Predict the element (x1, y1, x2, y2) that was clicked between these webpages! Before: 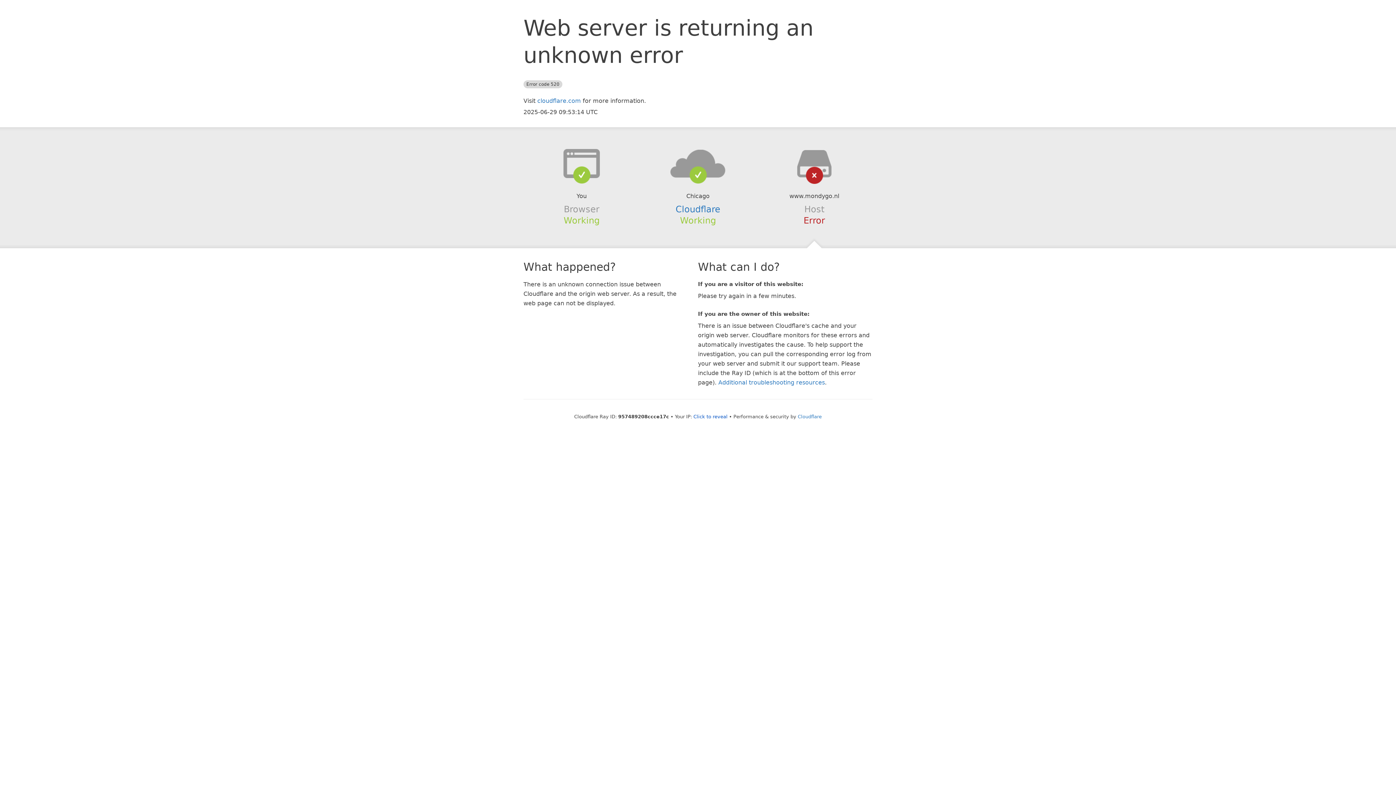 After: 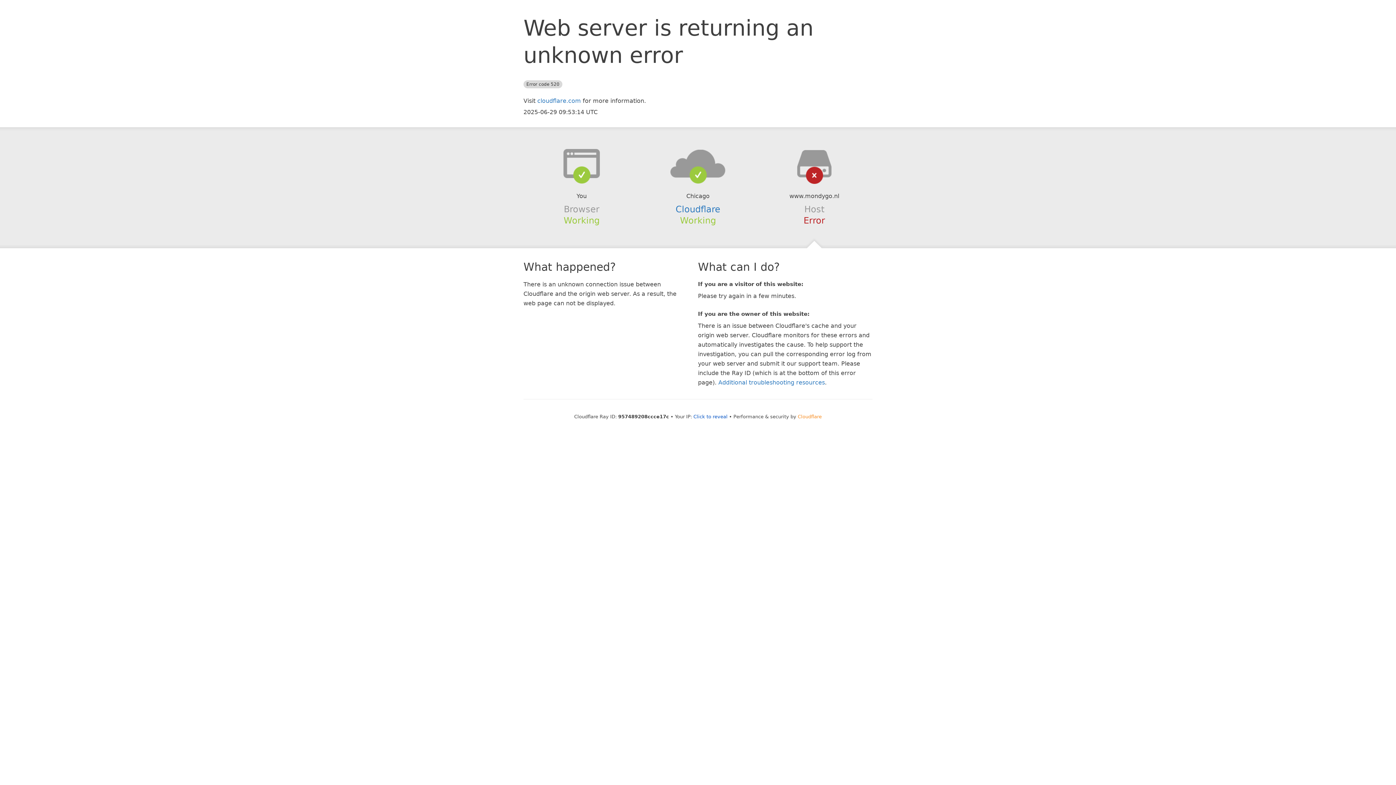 Action: label: Cloudflare bbox: (798, 414, 822, 419)